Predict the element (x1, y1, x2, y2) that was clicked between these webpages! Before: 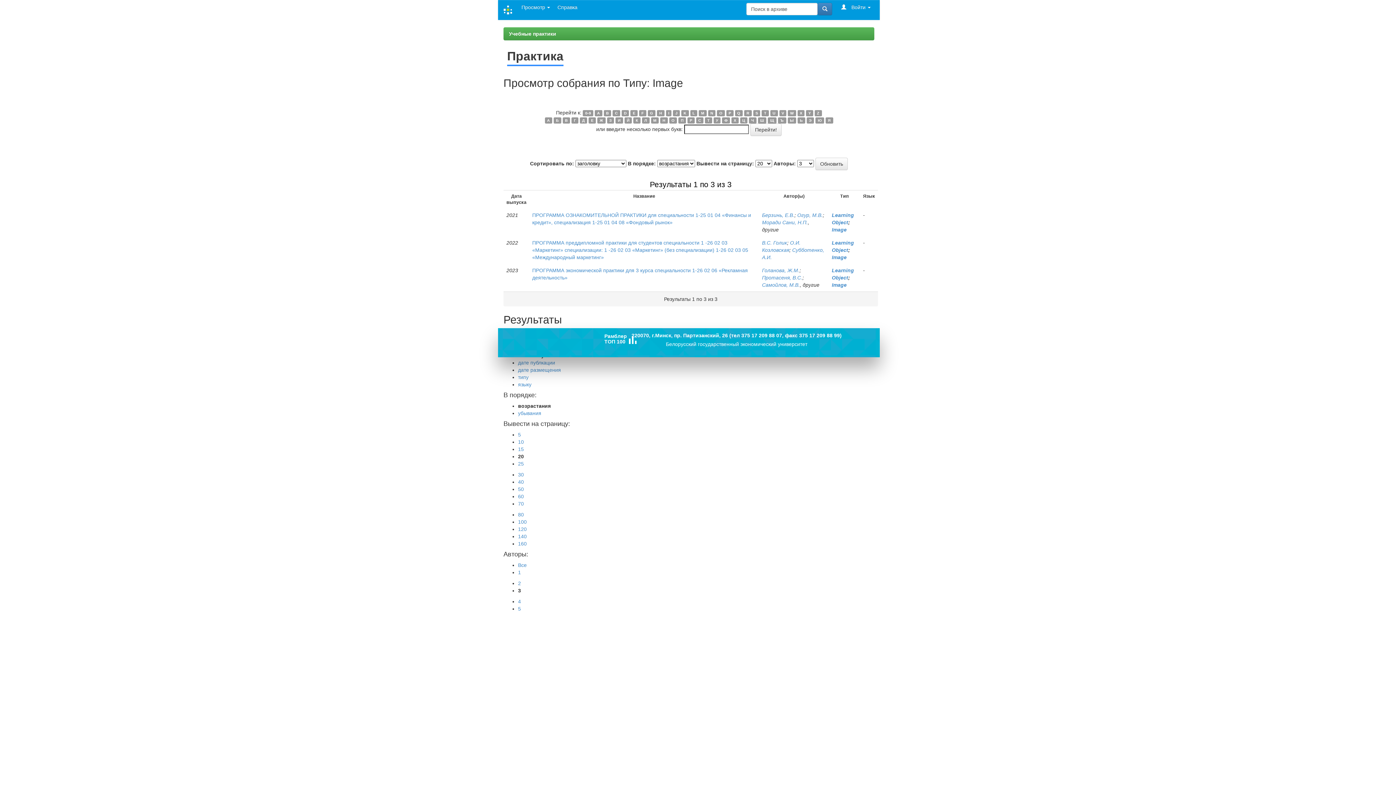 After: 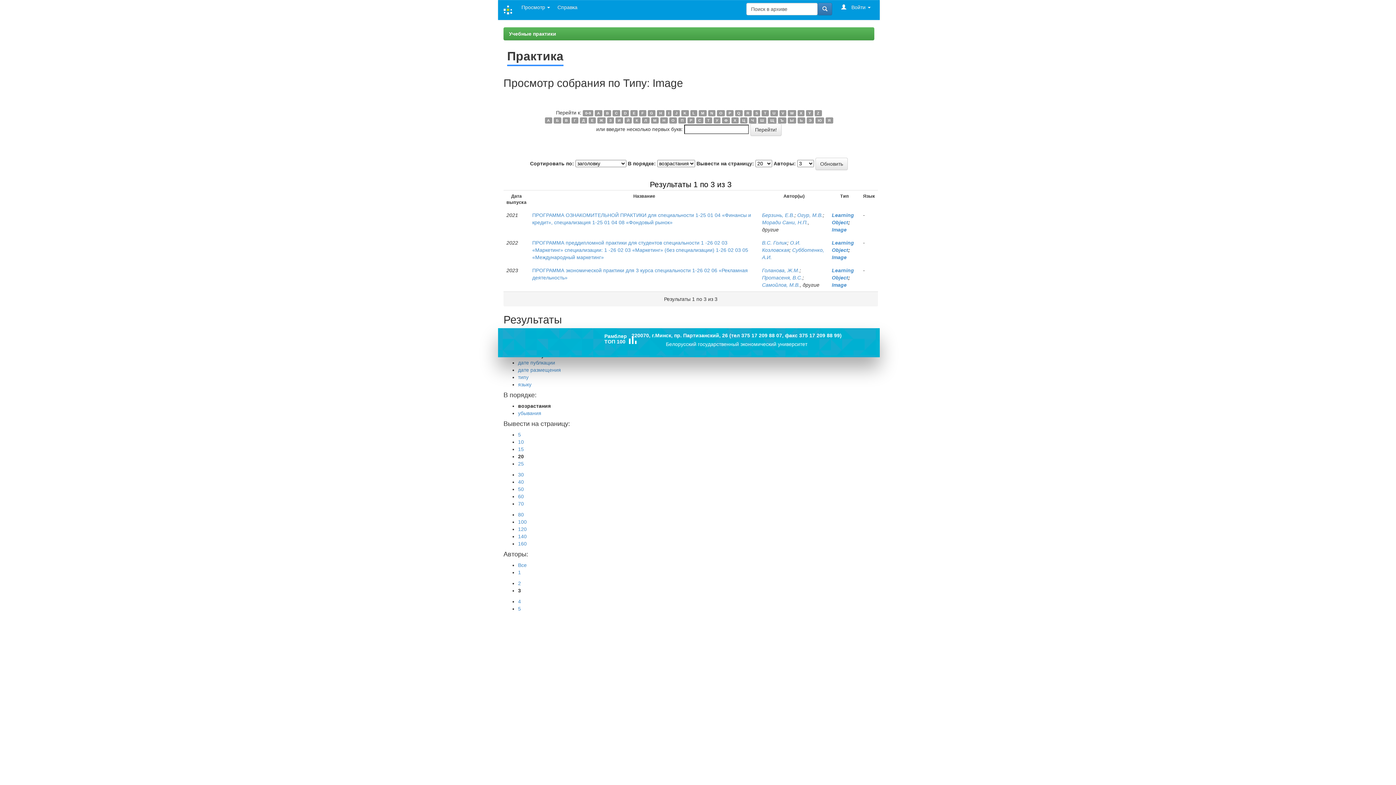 Action: label: M bbox: (698, 110, 706, 116)